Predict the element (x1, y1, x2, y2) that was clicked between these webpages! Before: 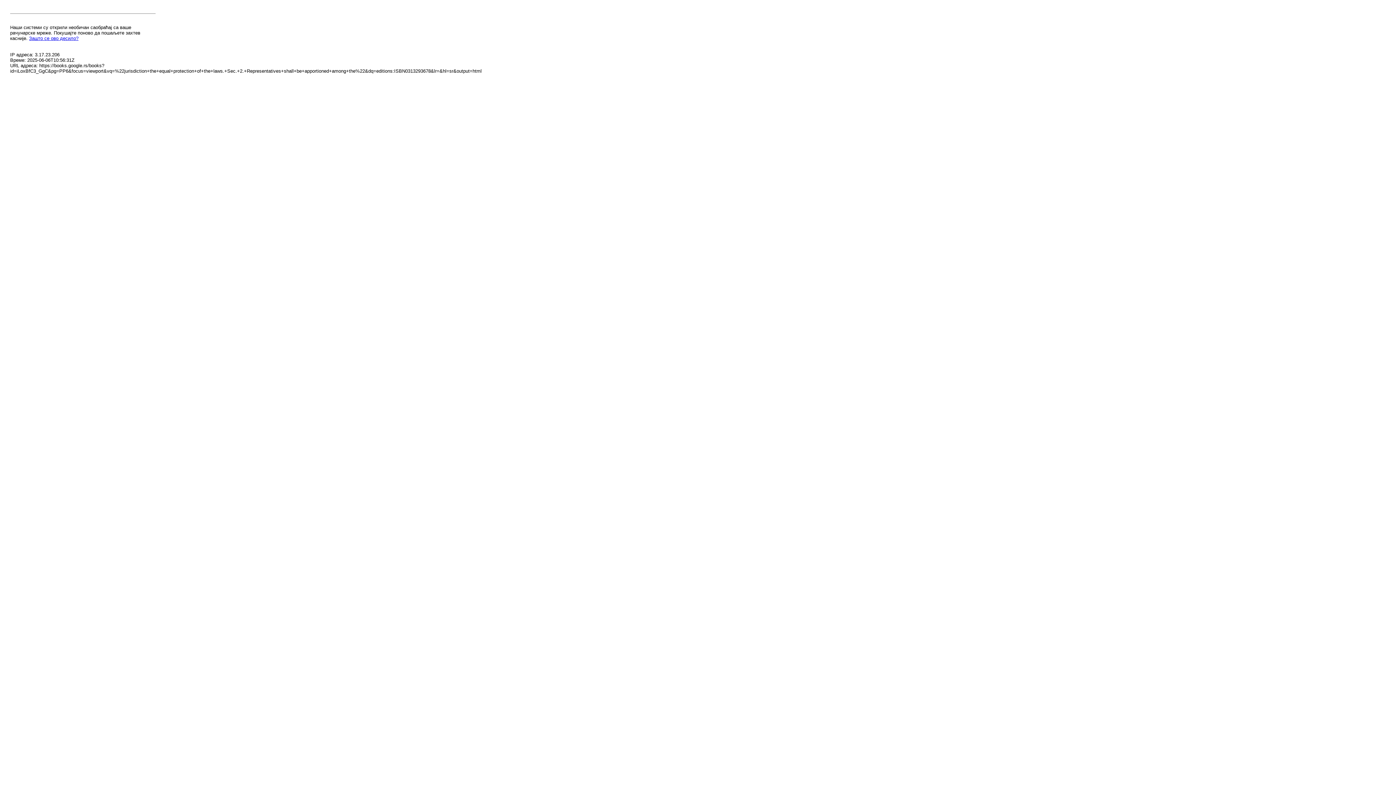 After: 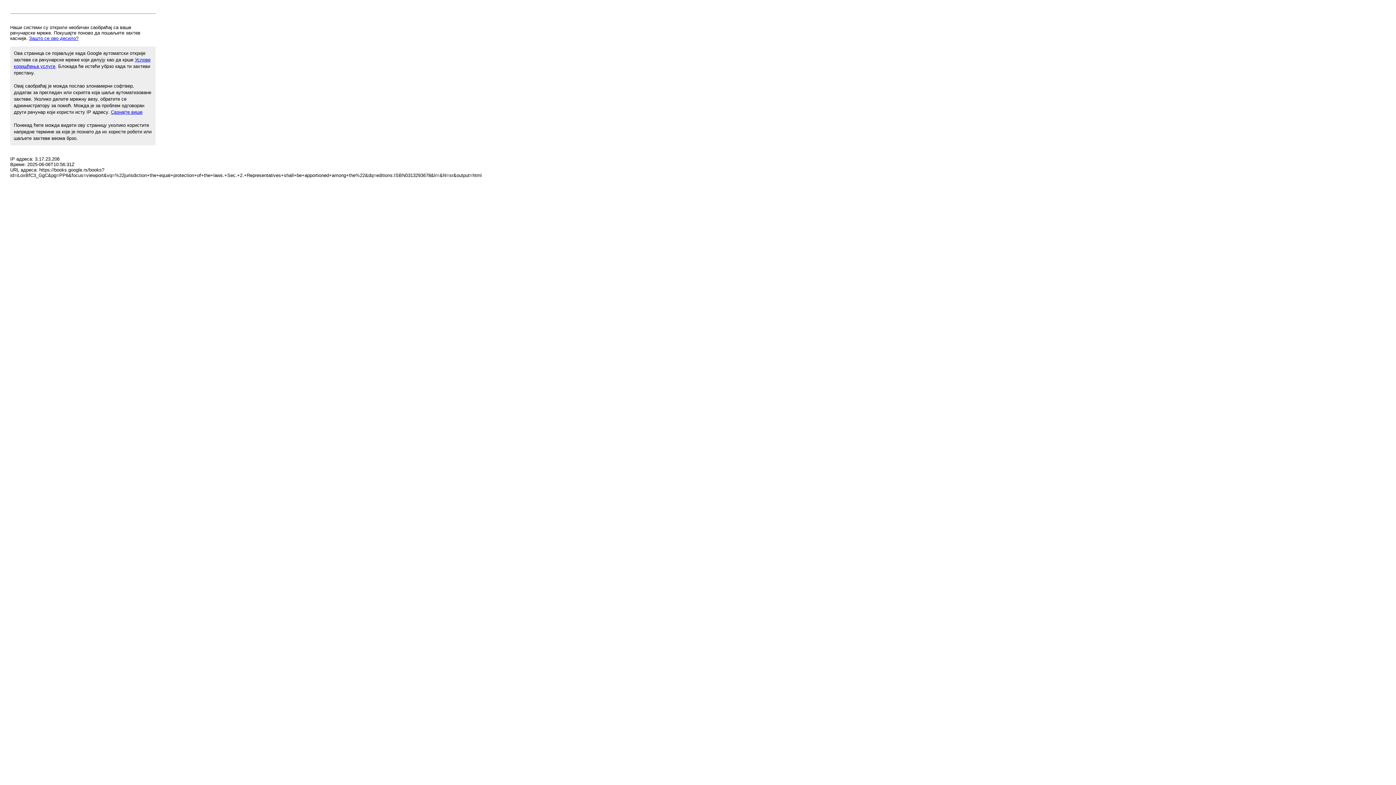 Action: bbox: (29, 35, 78, 41) label: Зашто се ово десило?